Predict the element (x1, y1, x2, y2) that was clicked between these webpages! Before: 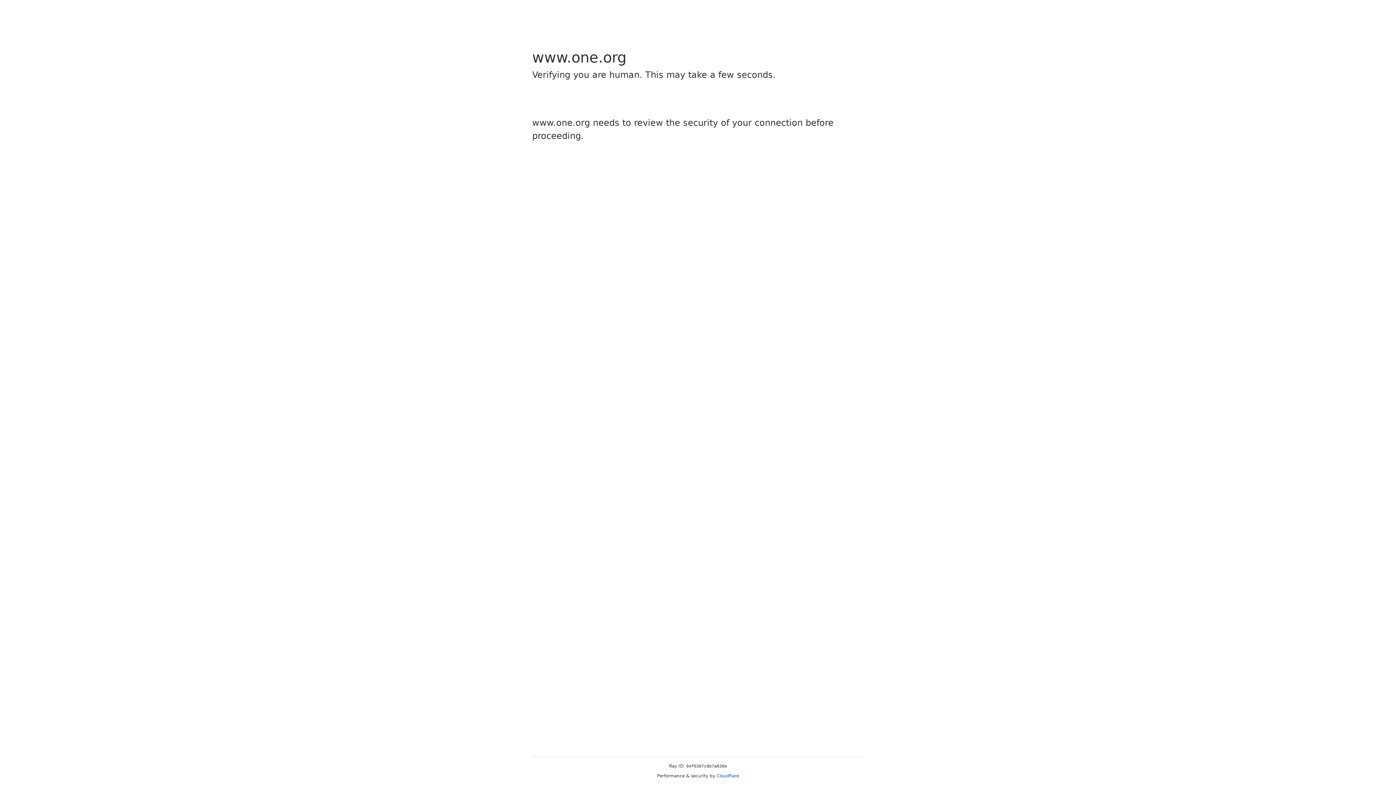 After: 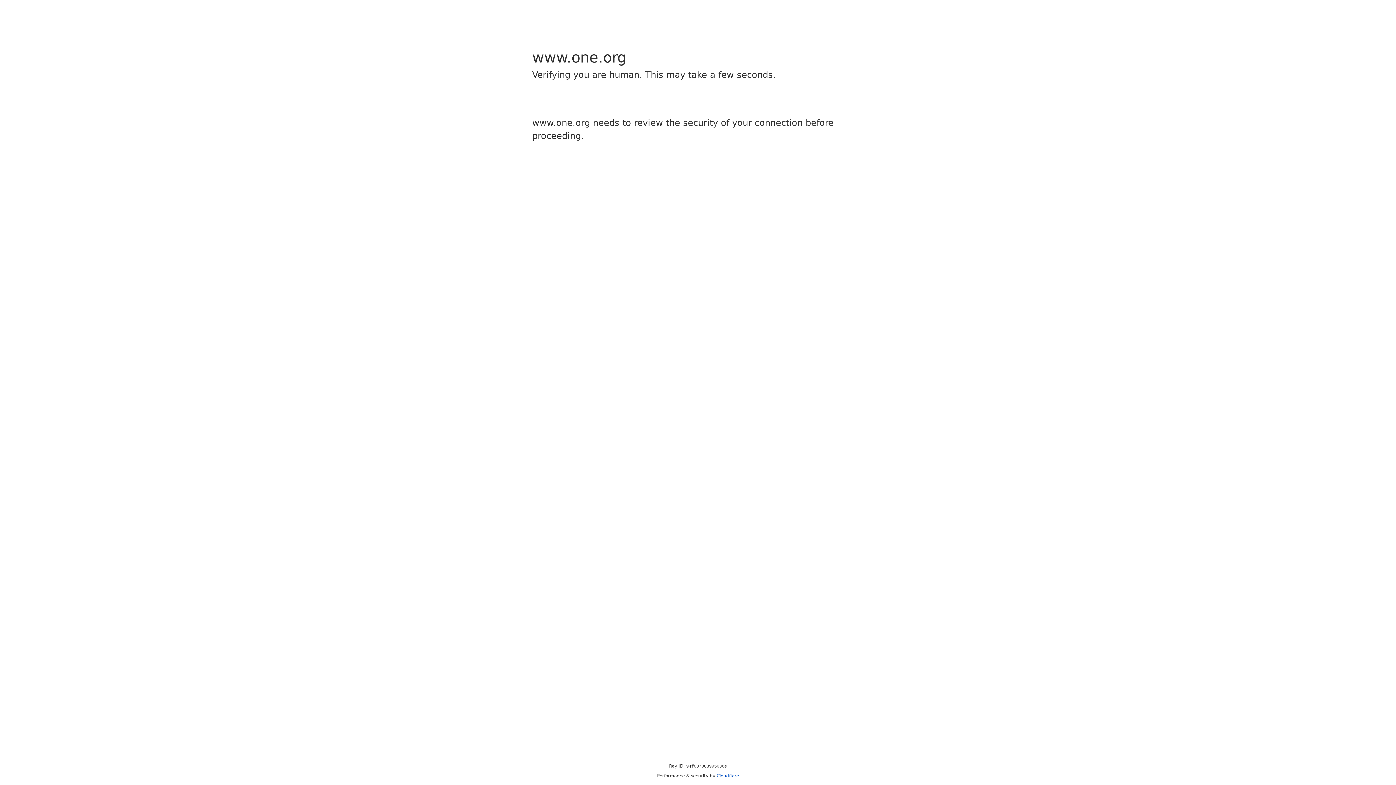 Action: label: Cloudflare bbox: (716, 773, 739, 778)